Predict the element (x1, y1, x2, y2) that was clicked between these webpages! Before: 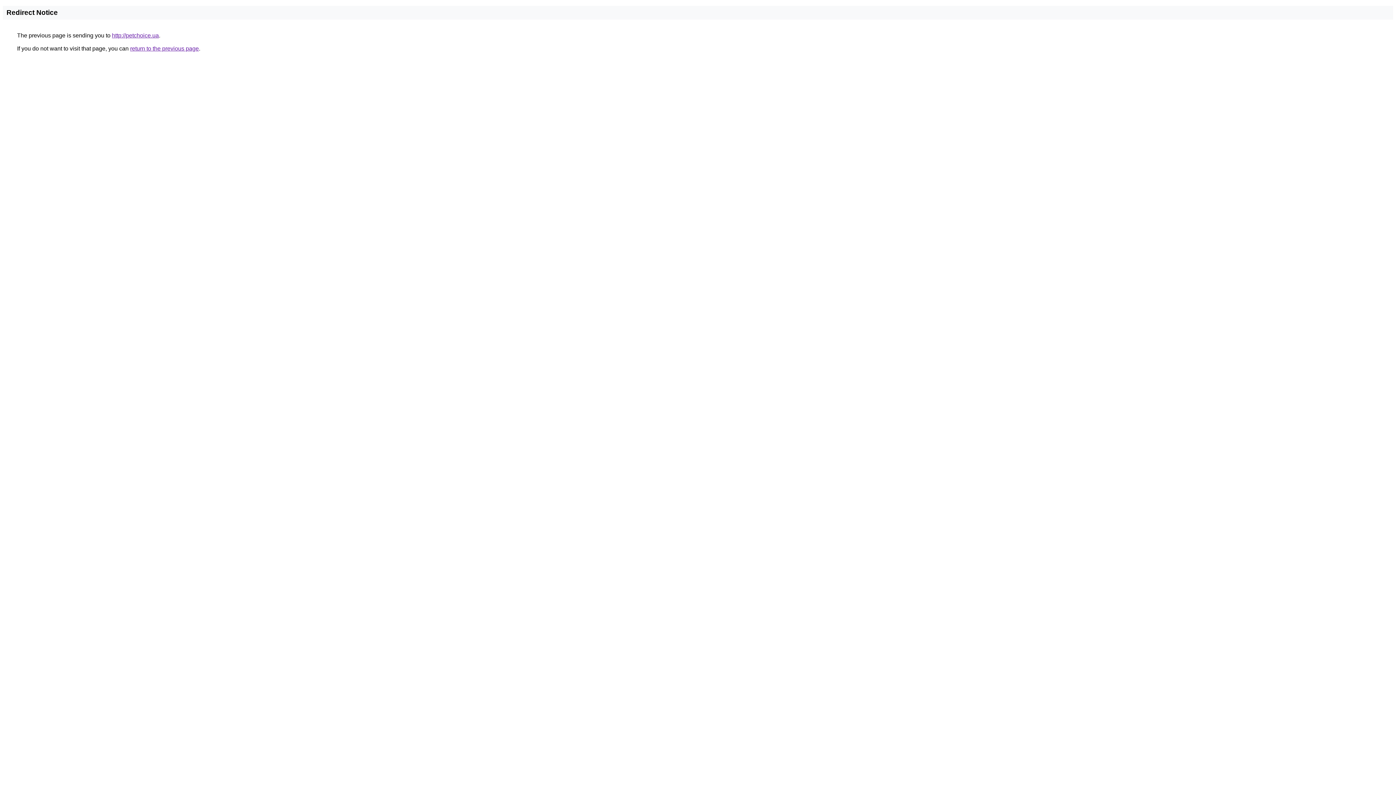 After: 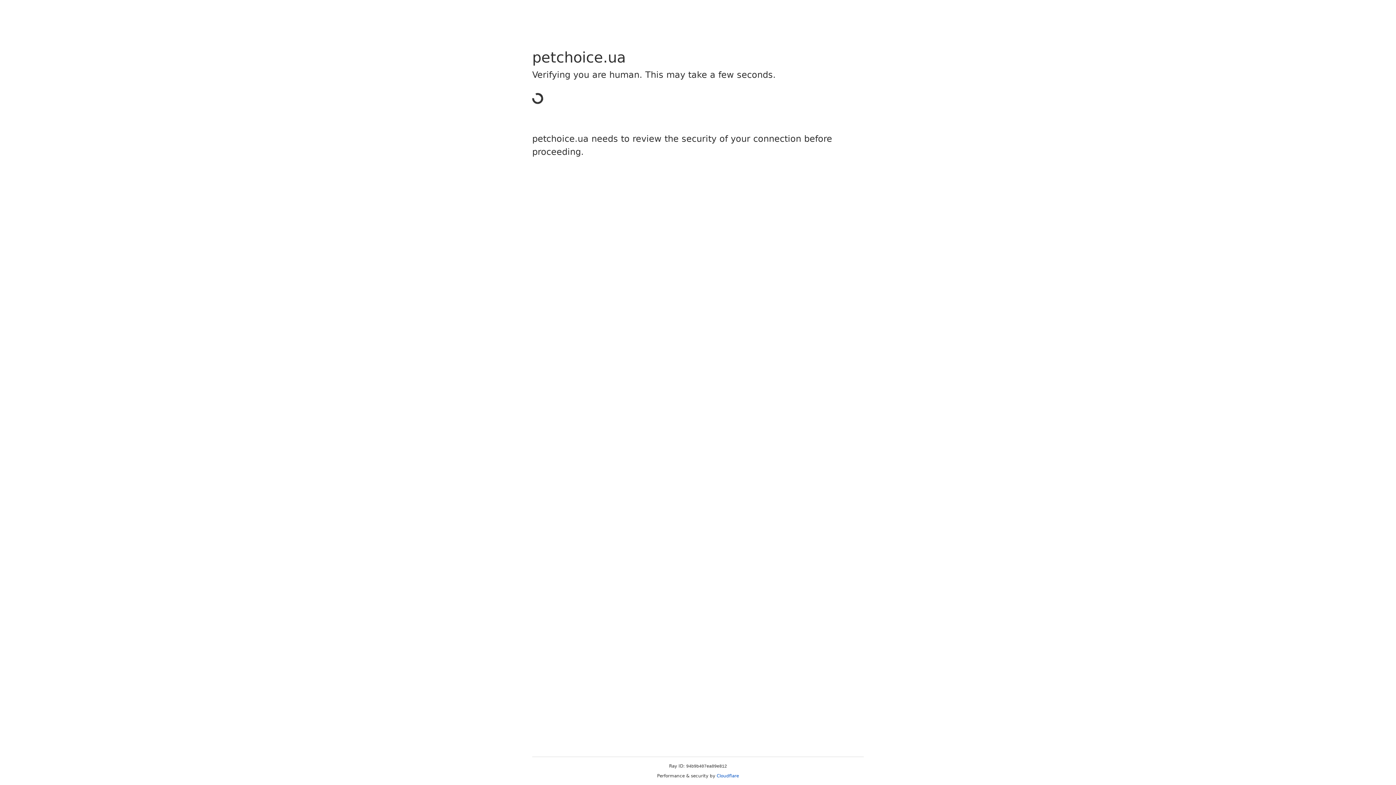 Action: label: http://petchoice.ua bbox: (112, 32, 158, 38)